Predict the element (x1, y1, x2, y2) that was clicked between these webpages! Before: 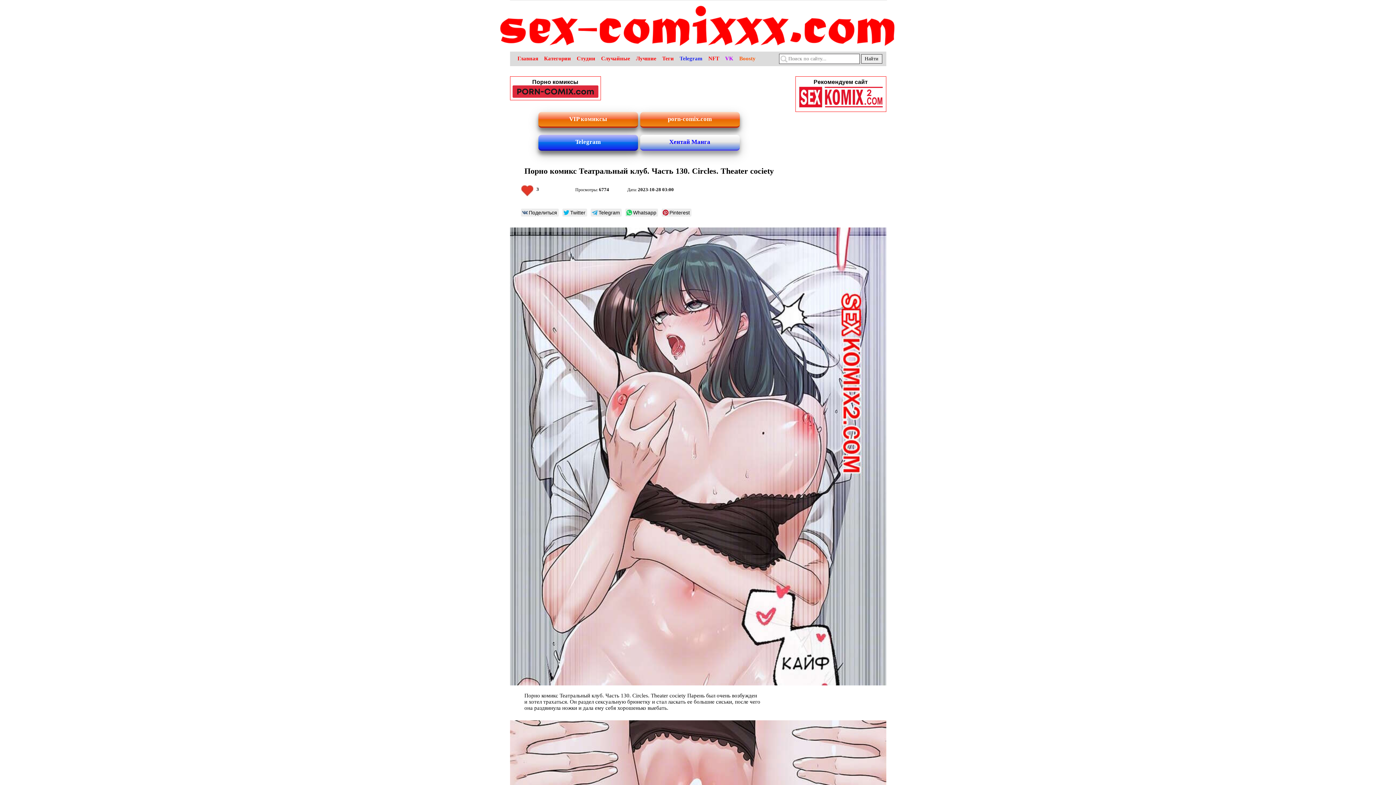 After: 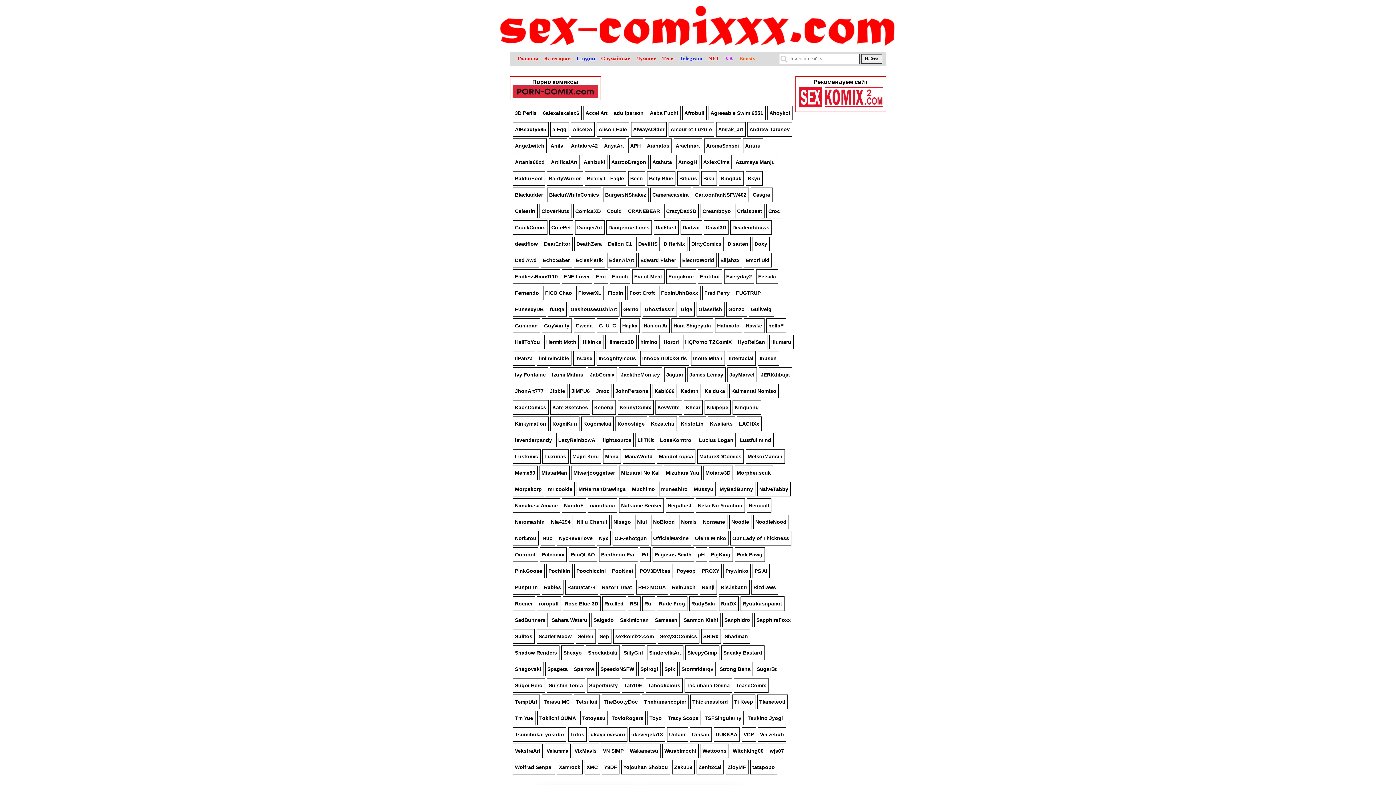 Action: label: Студии bbox: (576, 60, 595, 66)